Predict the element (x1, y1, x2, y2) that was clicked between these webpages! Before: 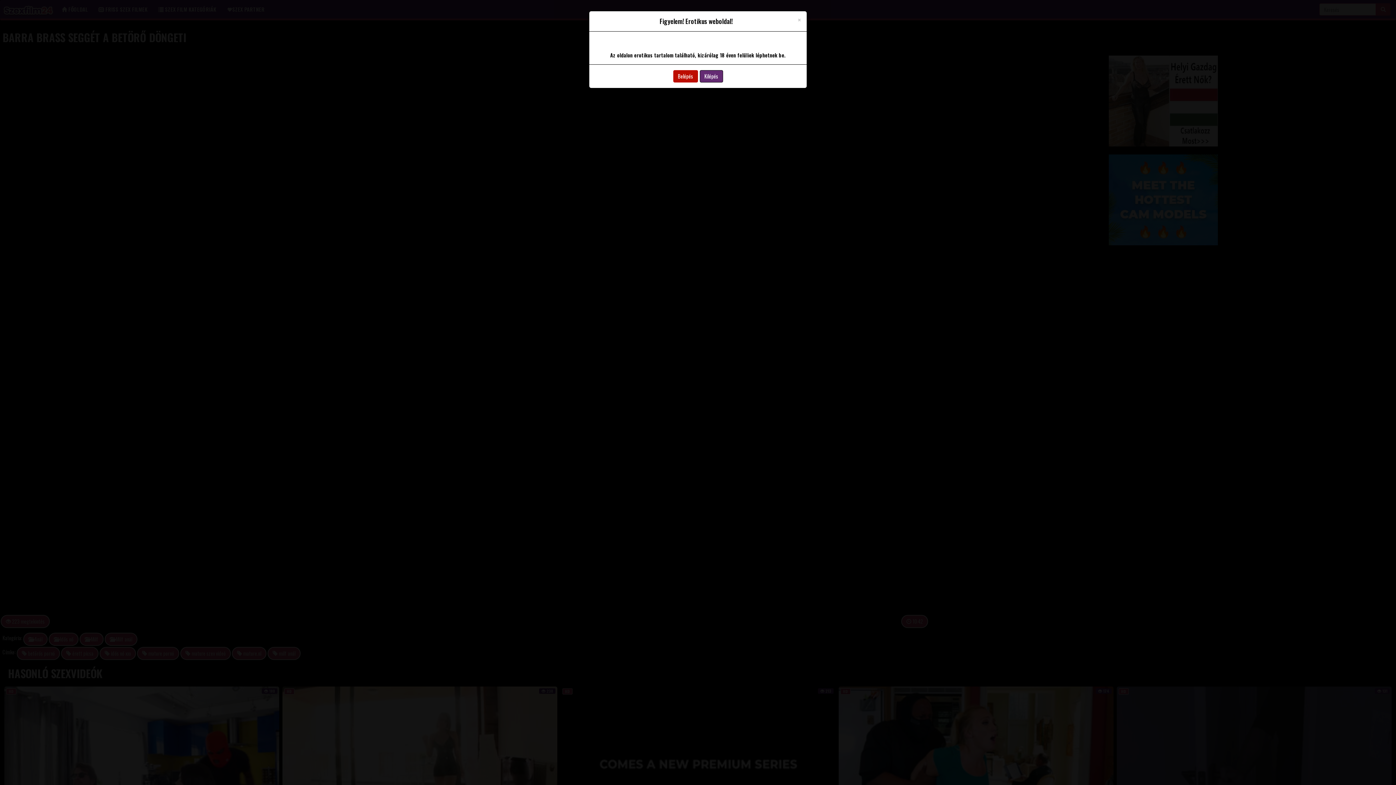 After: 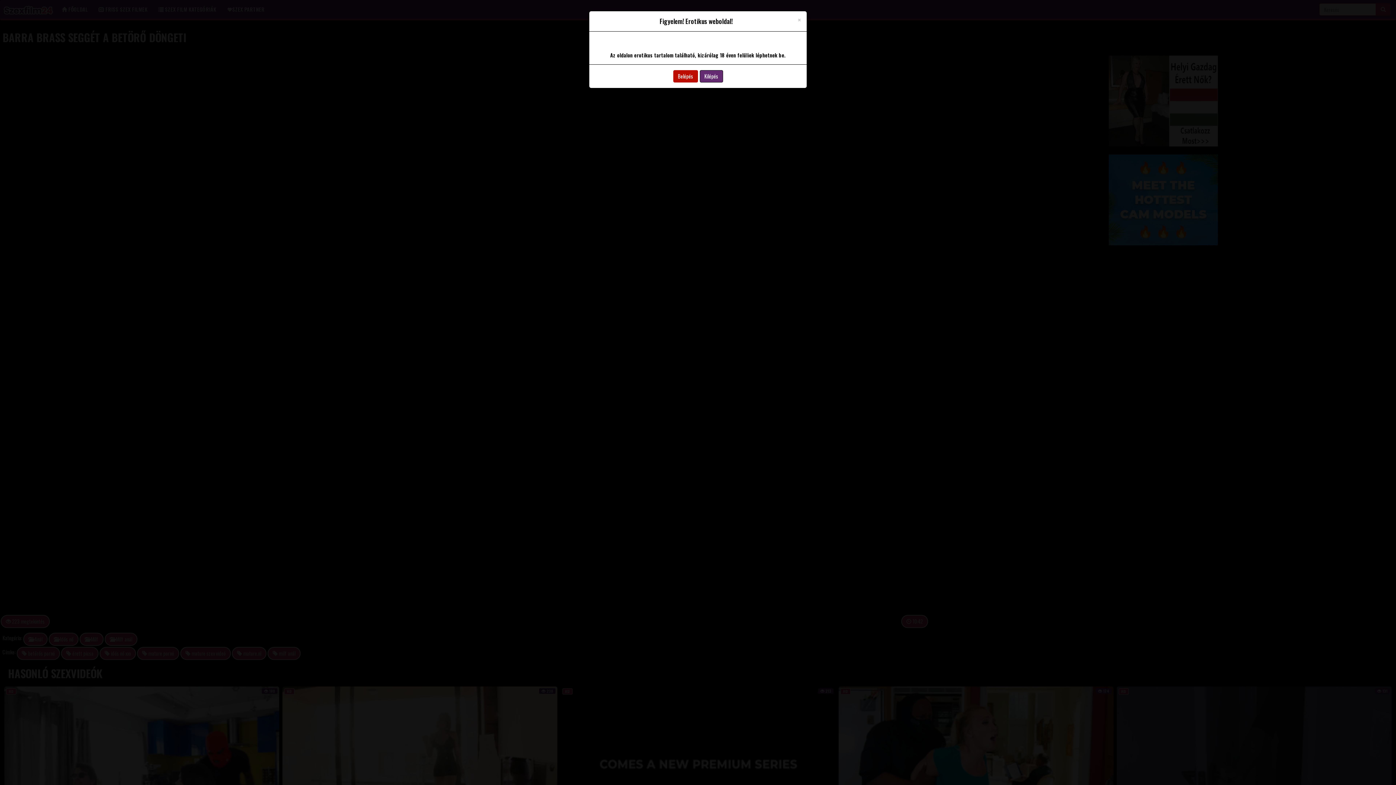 Action: bbox: (699, 70, 723, 82) label: Kilépés